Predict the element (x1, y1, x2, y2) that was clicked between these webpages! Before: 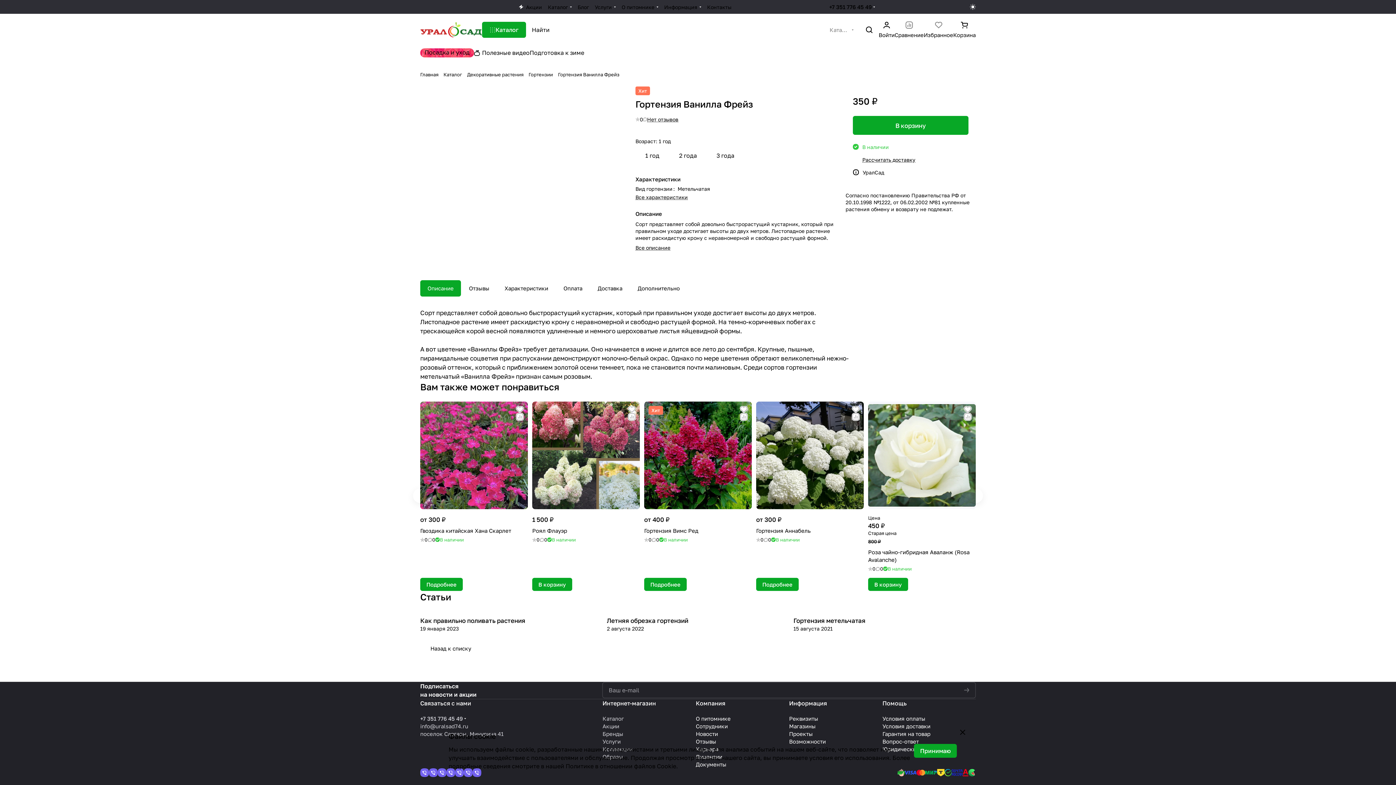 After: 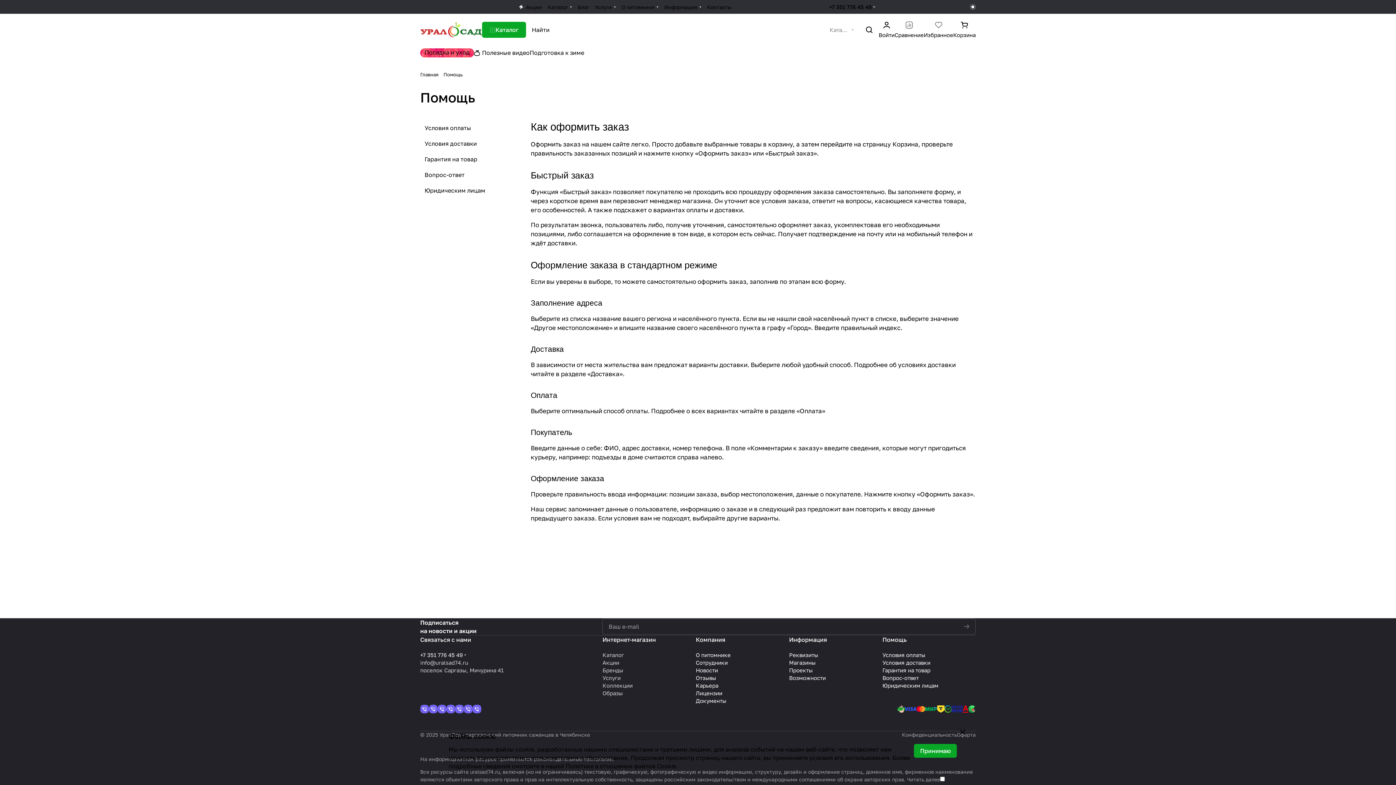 Action: bbox: (661, 0, 704, 13) label: Информация